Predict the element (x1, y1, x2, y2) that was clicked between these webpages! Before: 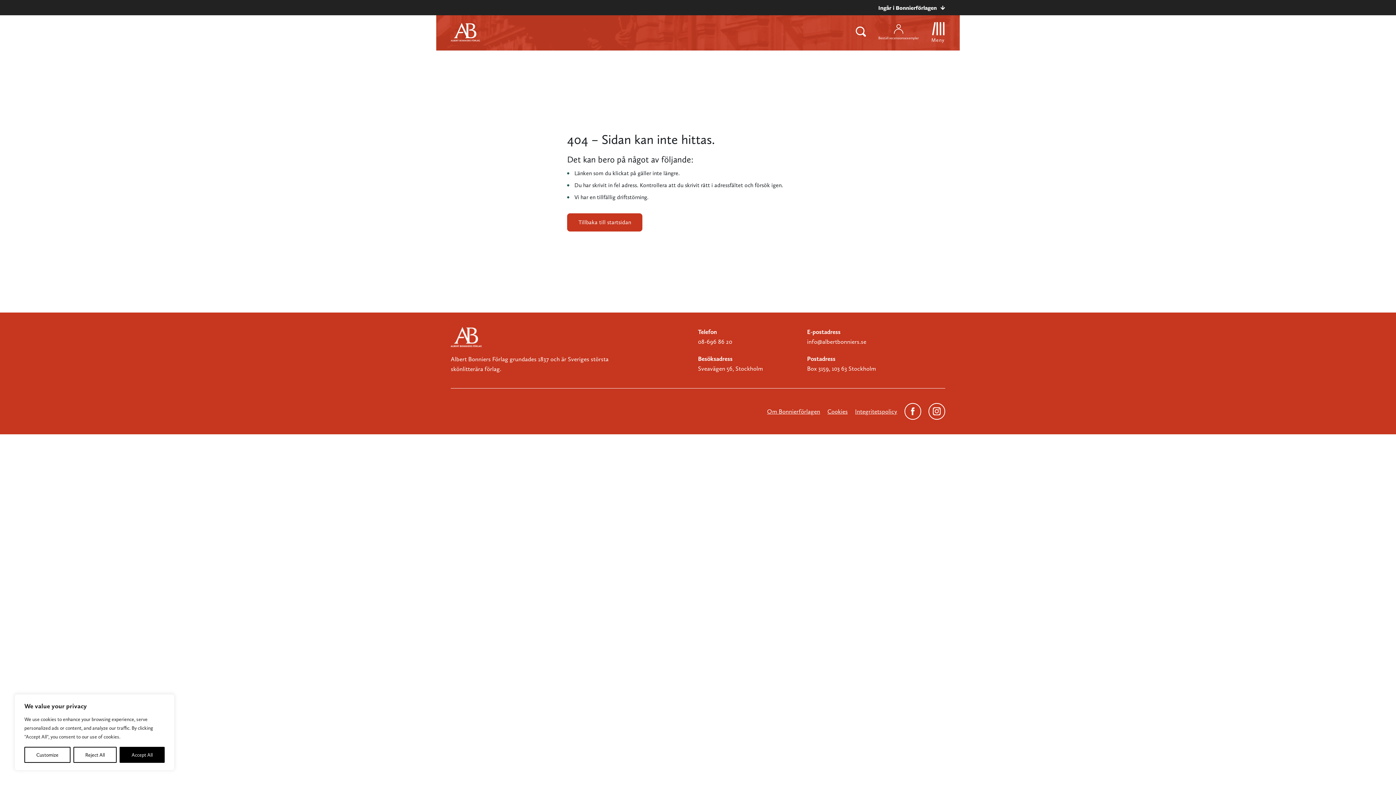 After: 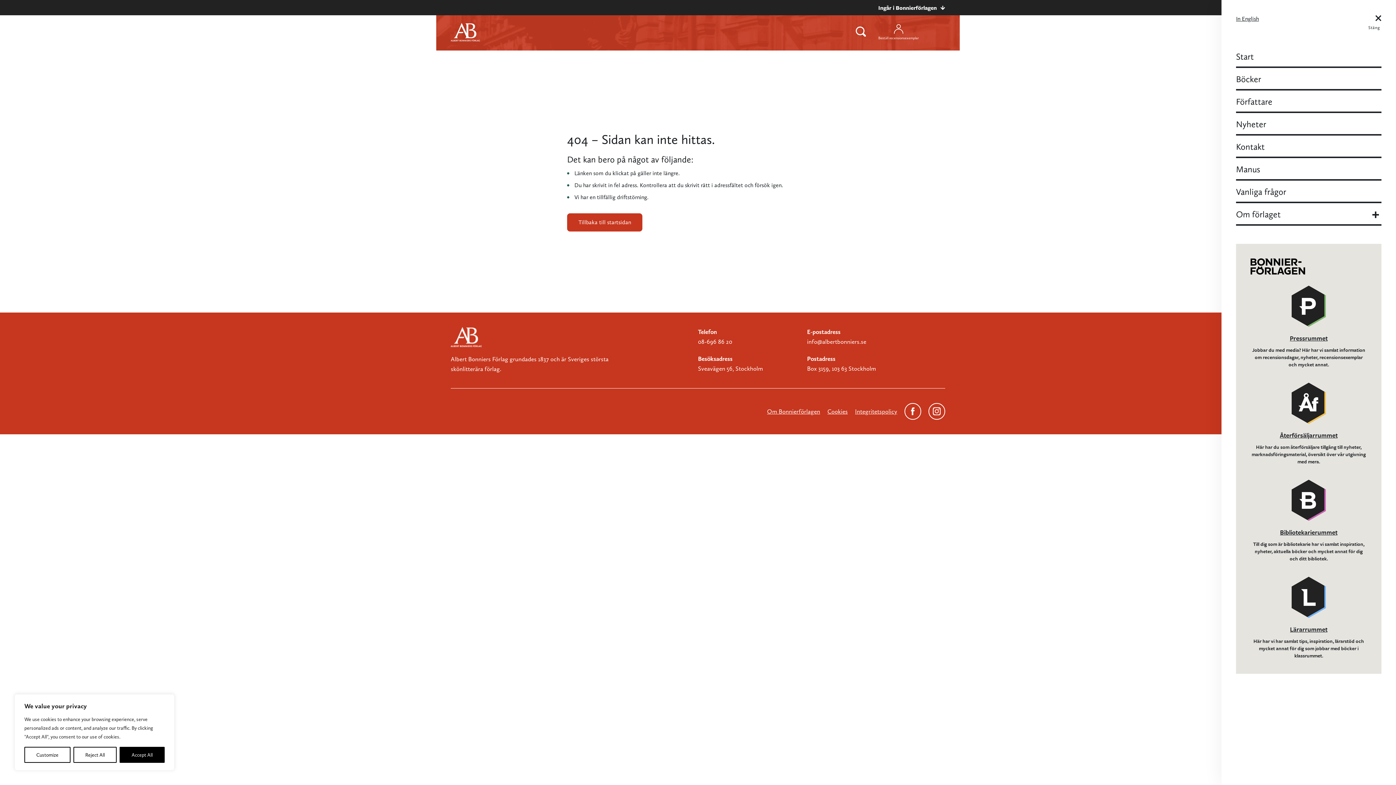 Action: label: Meny bbox: (930, 22, 945, 42)